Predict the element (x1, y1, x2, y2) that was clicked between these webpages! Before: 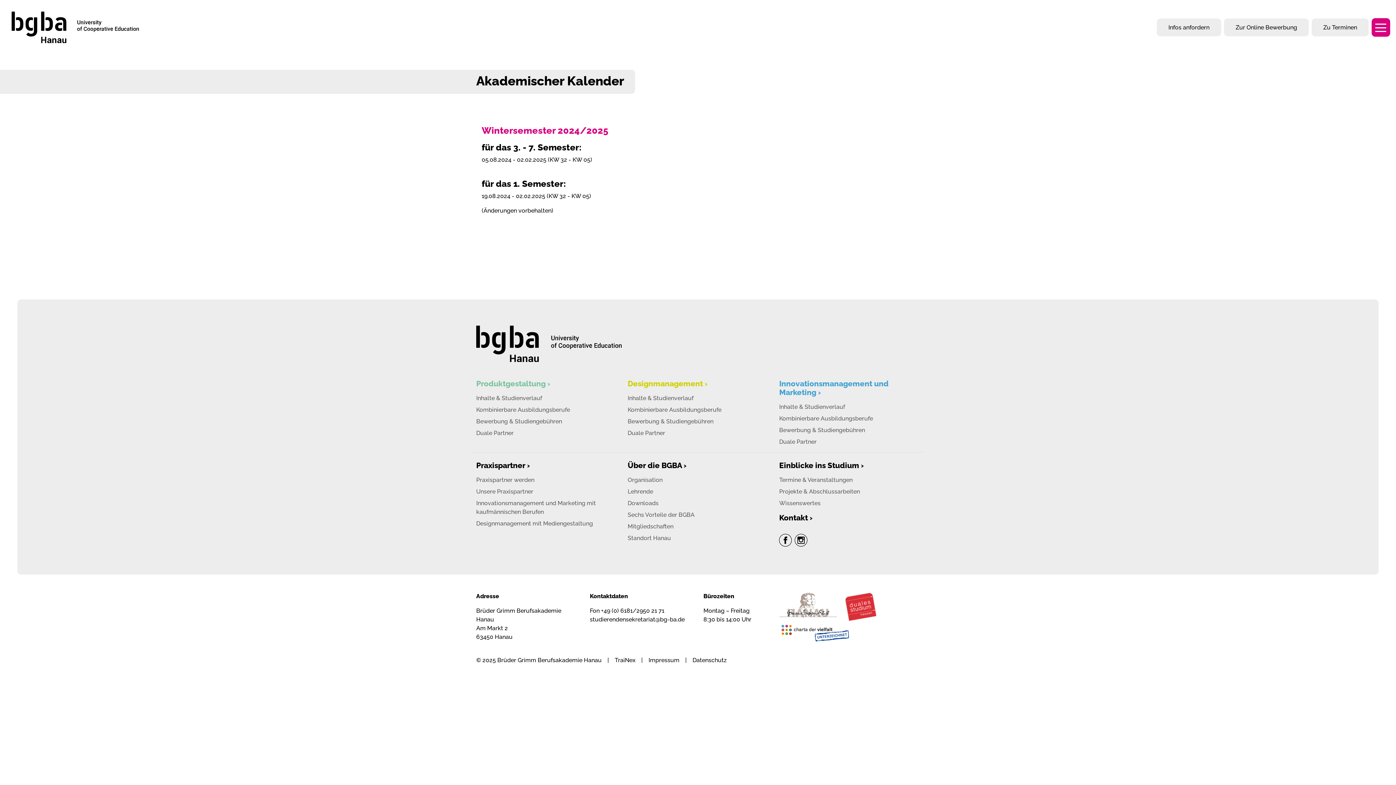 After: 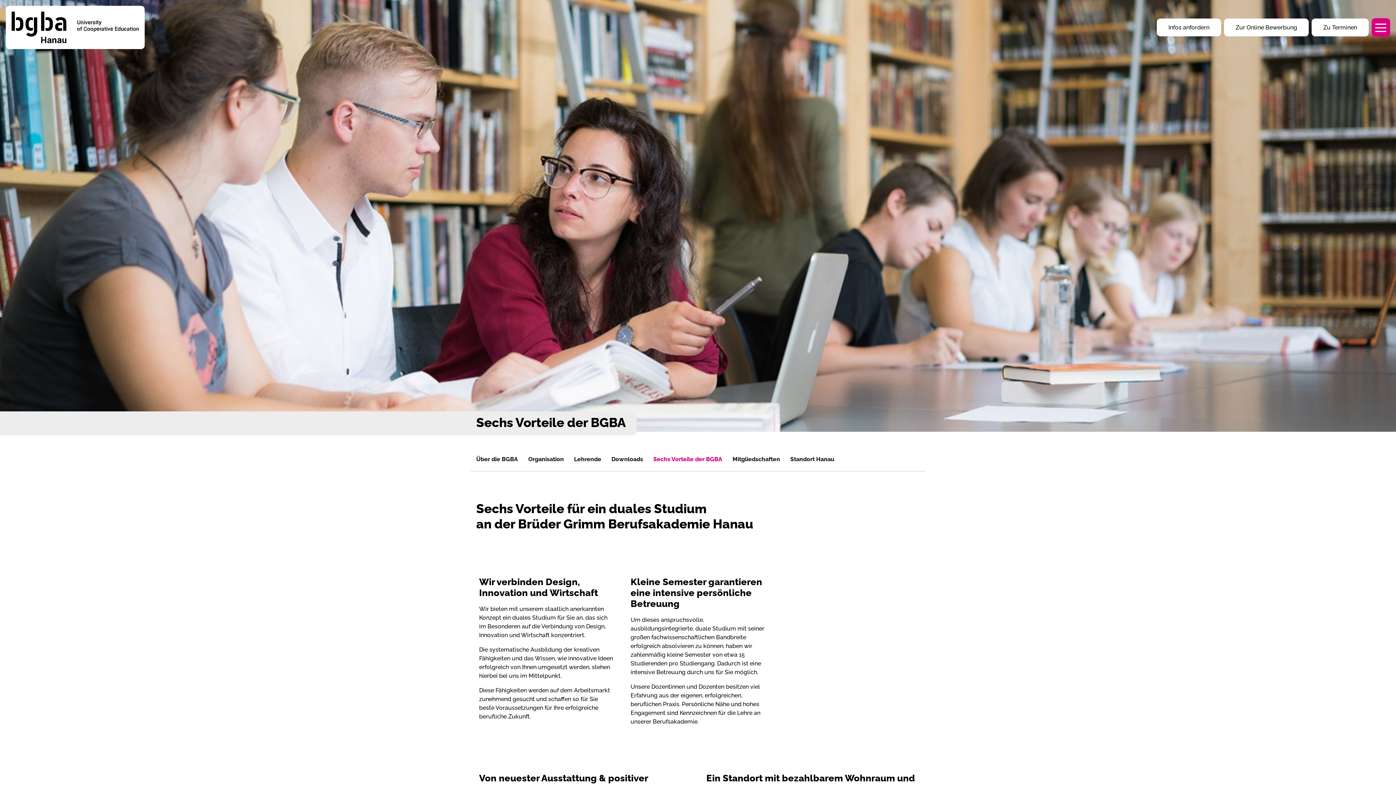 Action: label: Sechs Vorteile der BGBA bbox: (627, 511, 694, 518)